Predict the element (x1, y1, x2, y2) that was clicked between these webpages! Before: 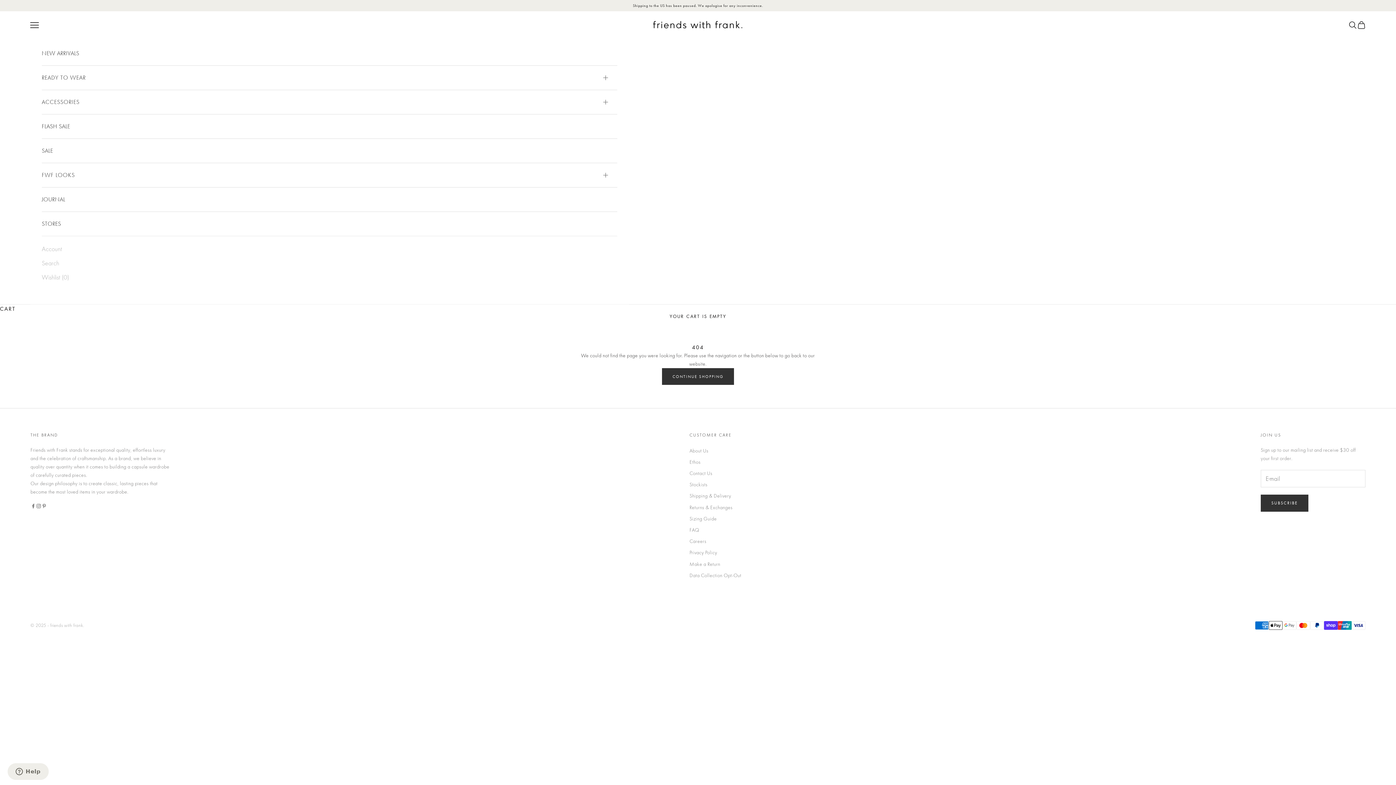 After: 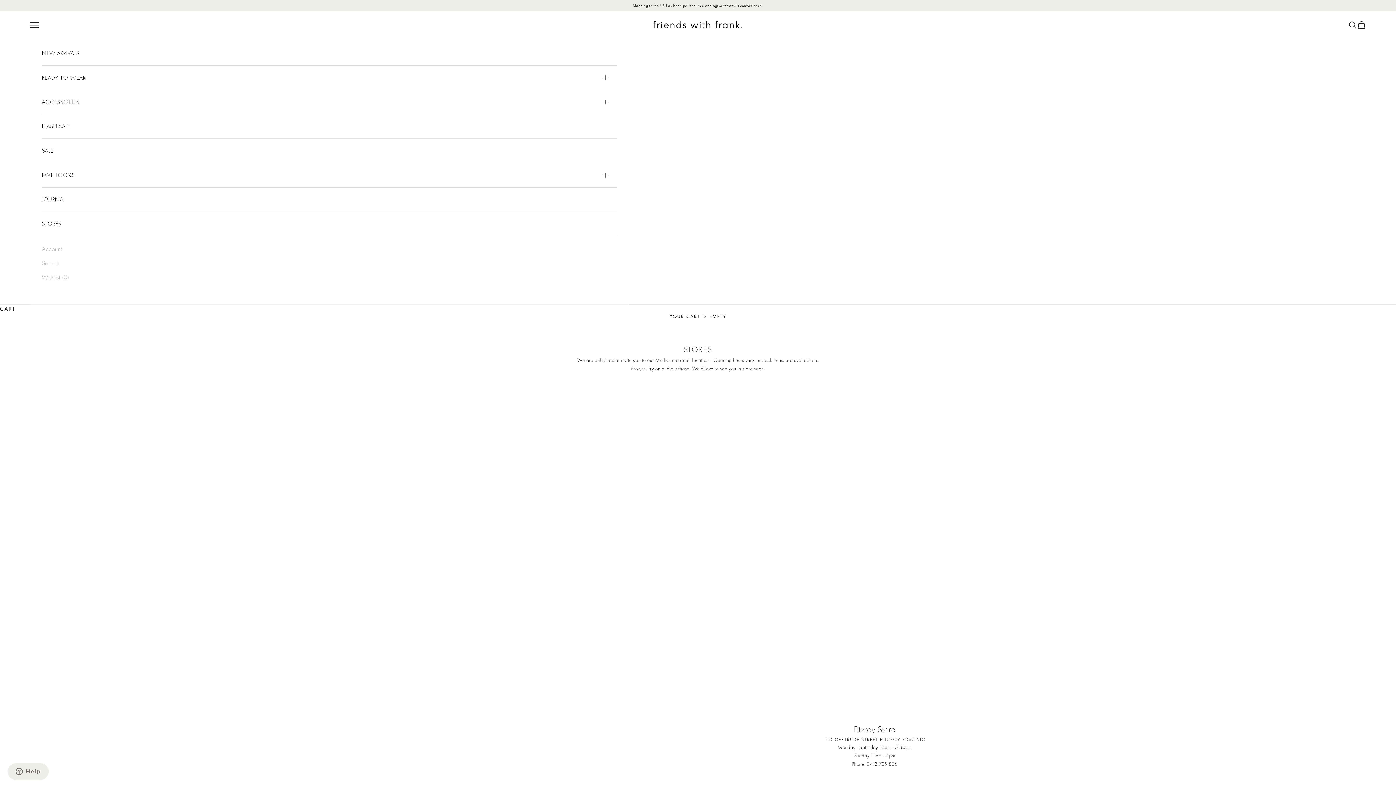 Action: bbox: (41, 212, 617, 236) label: STORES